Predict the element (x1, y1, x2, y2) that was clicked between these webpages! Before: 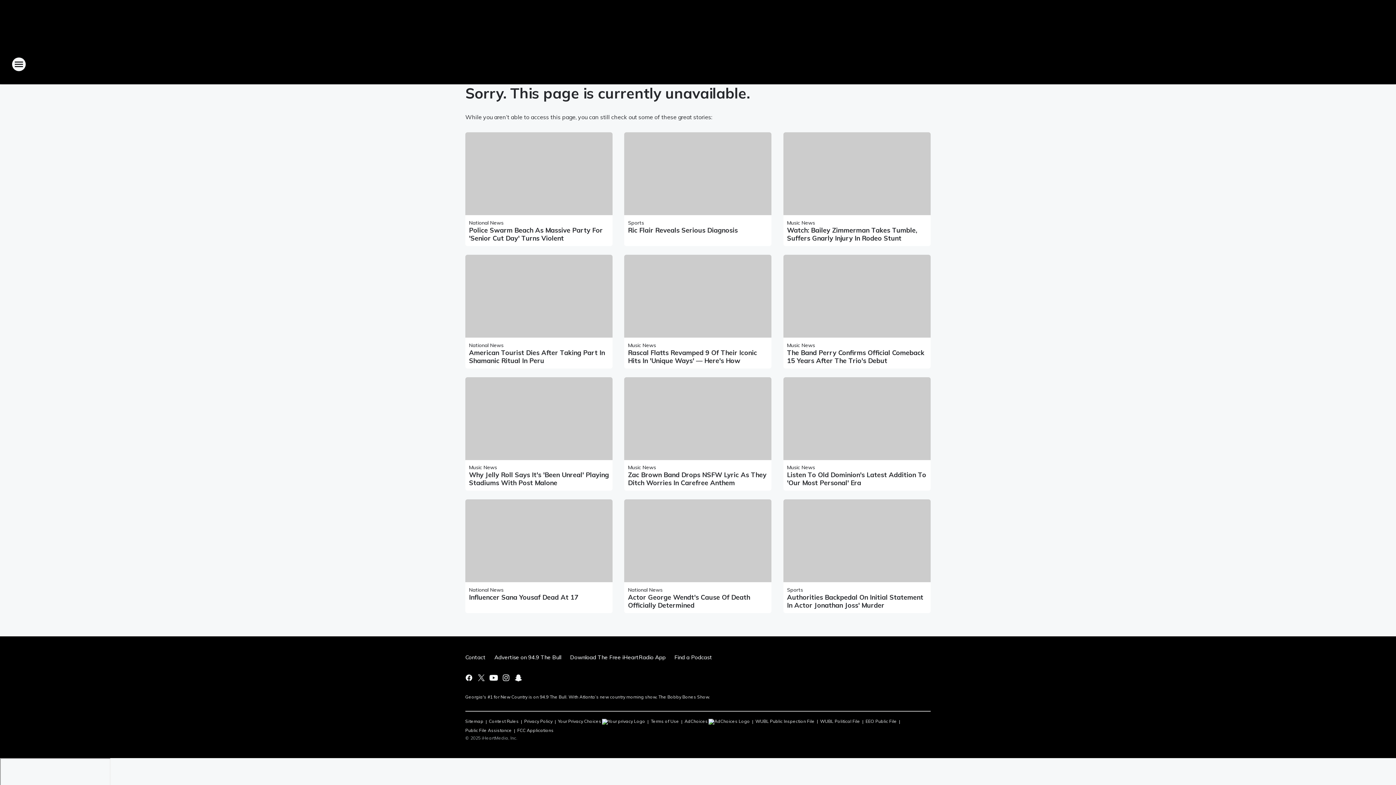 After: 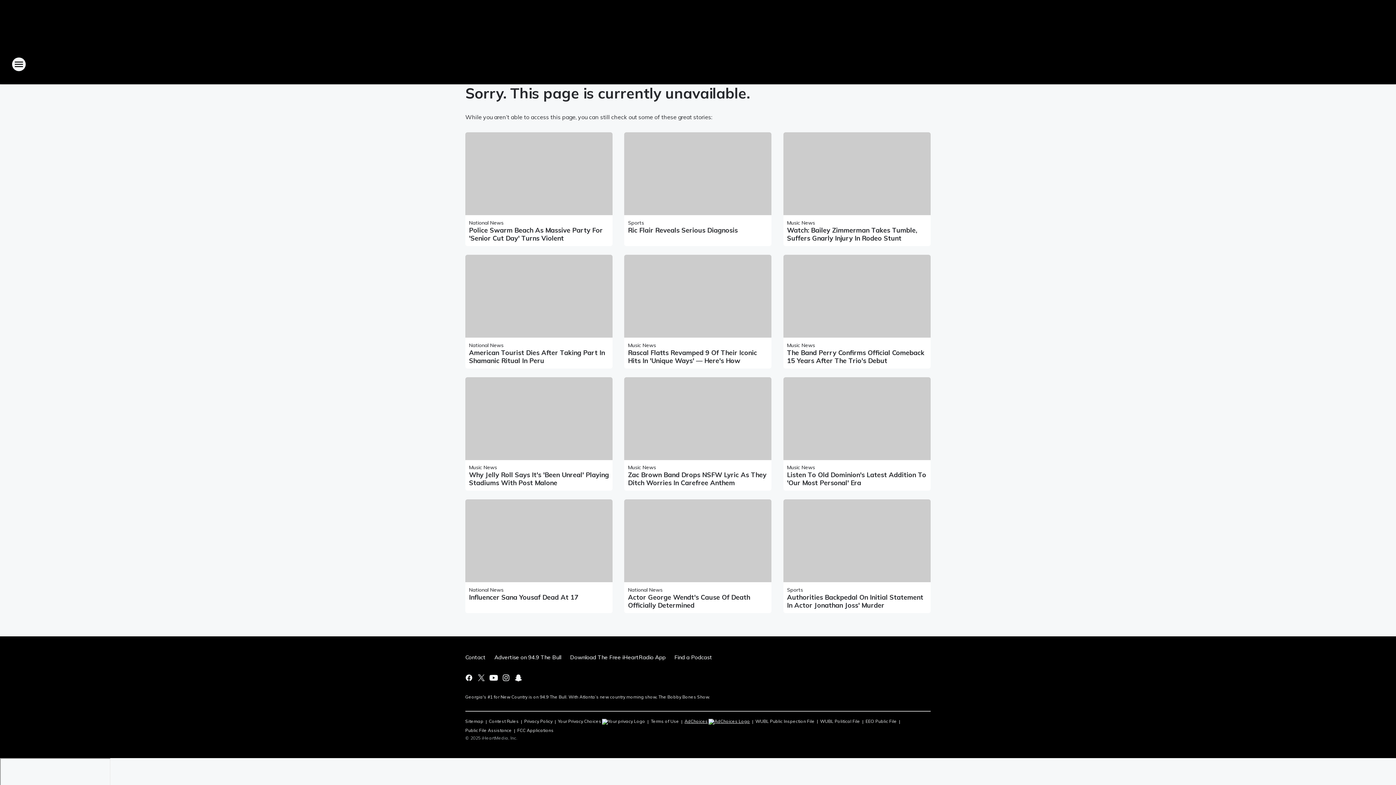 Action: bbox: (684, 716, 750, 725) label: AdChoices